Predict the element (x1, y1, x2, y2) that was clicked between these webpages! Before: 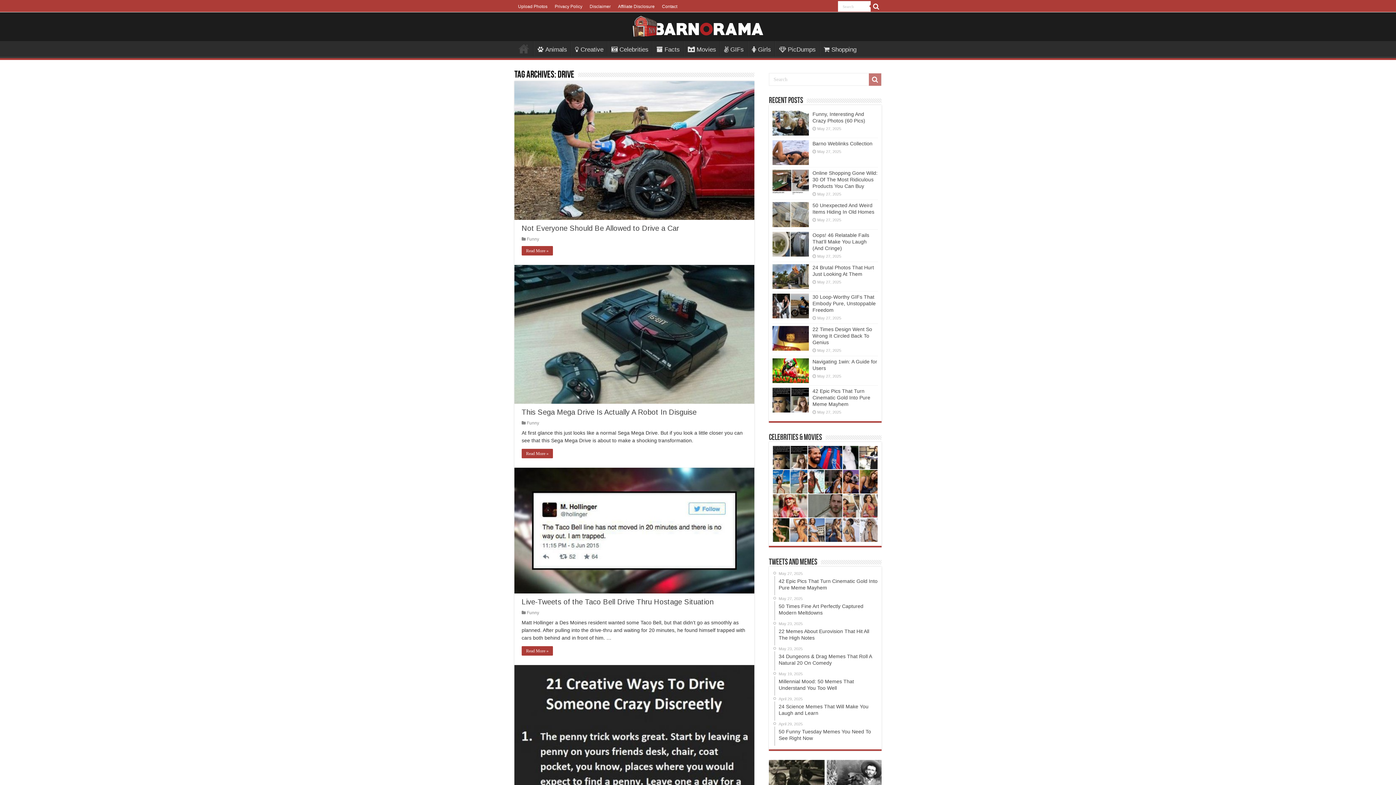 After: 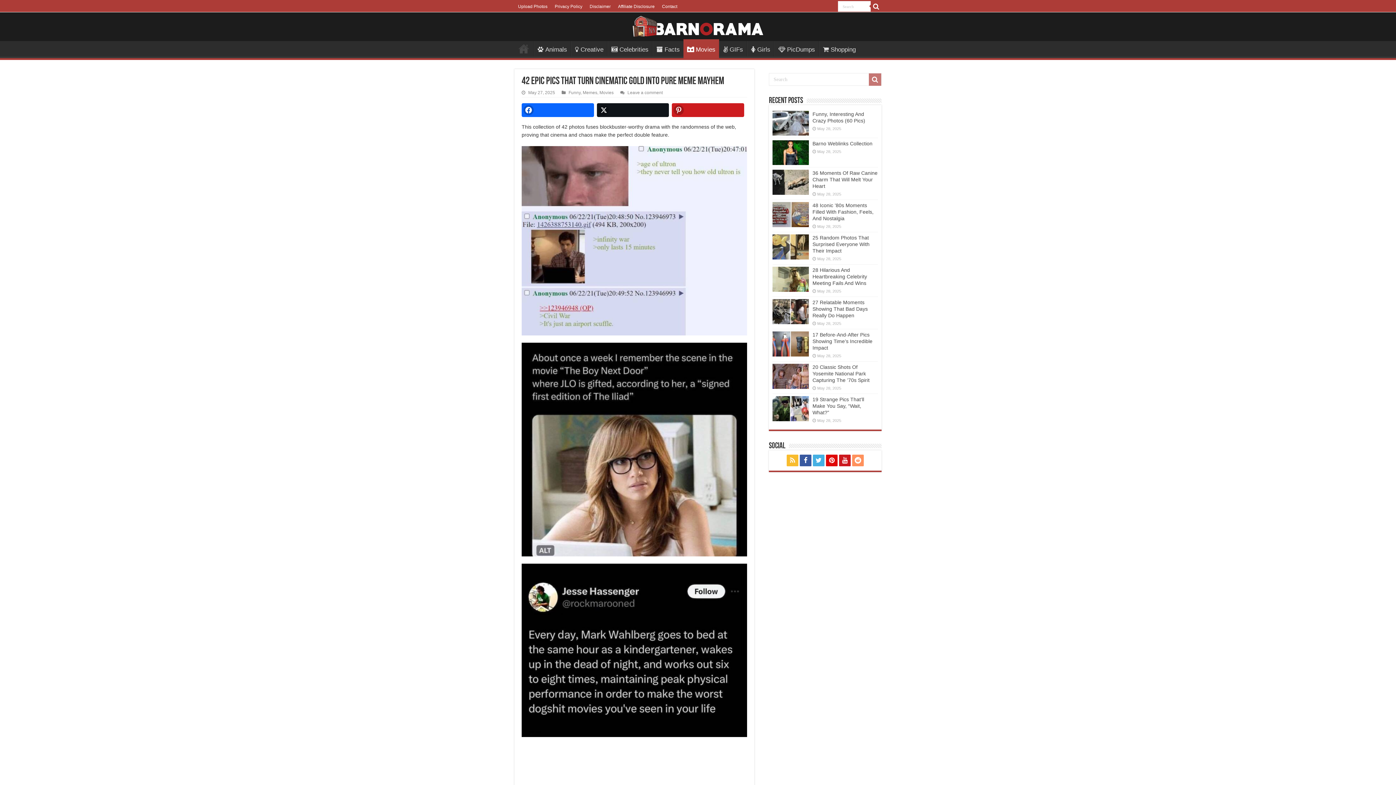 Action: bbox: (773, 446, 807, 469)